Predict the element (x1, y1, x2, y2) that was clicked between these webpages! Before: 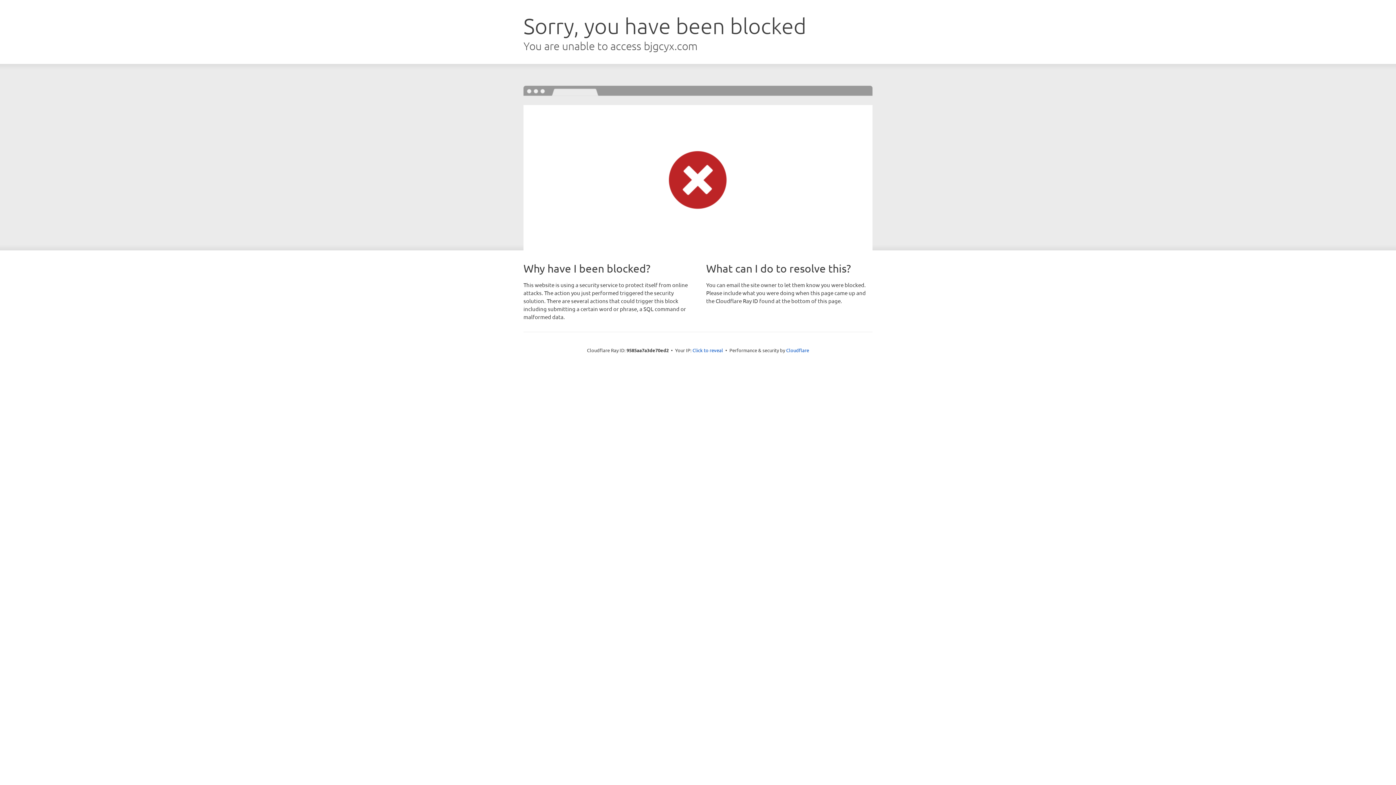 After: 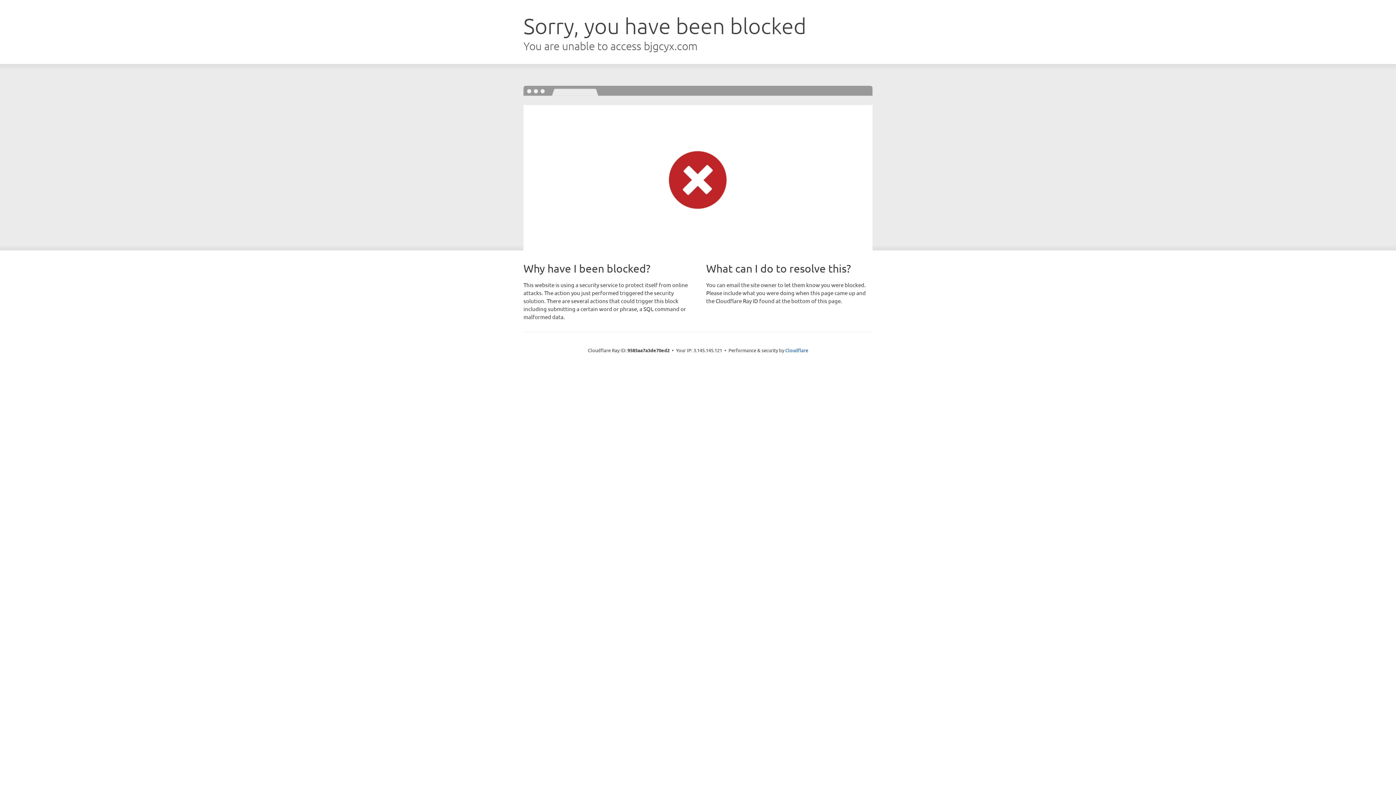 Action: label: Click to reveal bbox: (692, 346, 723, 353)